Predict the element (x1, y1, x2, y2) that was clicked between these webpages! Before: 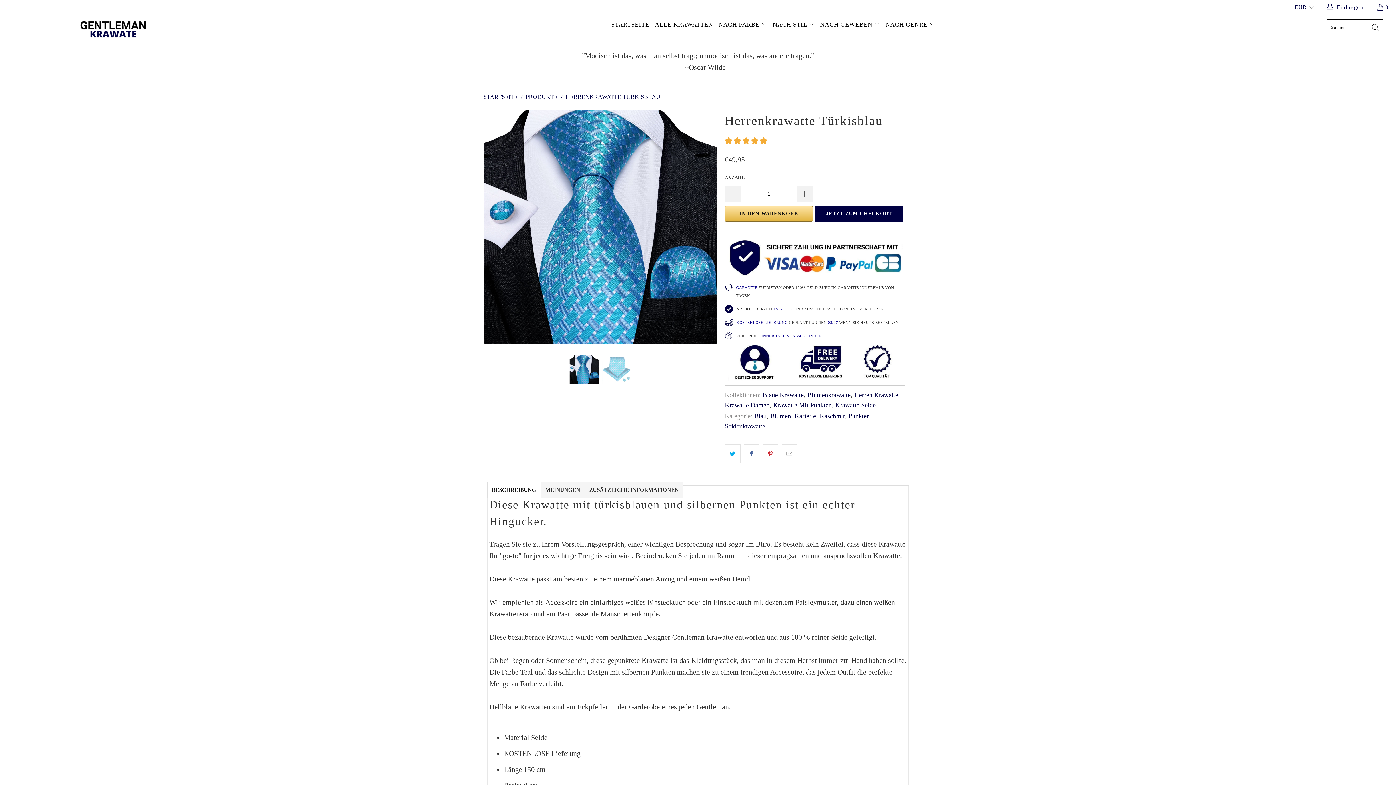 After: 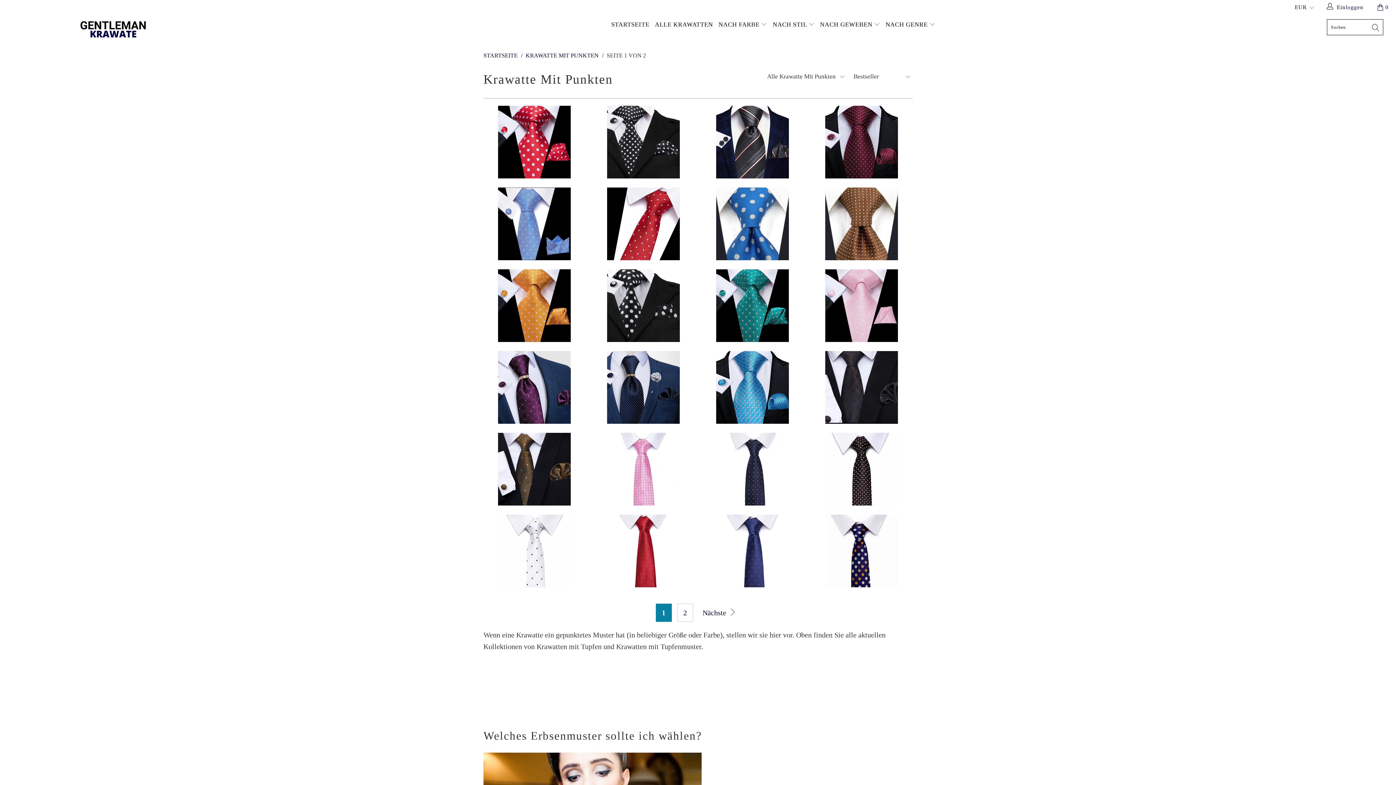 Action: label: Krawatte Mit Punkten bbox: (773, 401, 831, 408)